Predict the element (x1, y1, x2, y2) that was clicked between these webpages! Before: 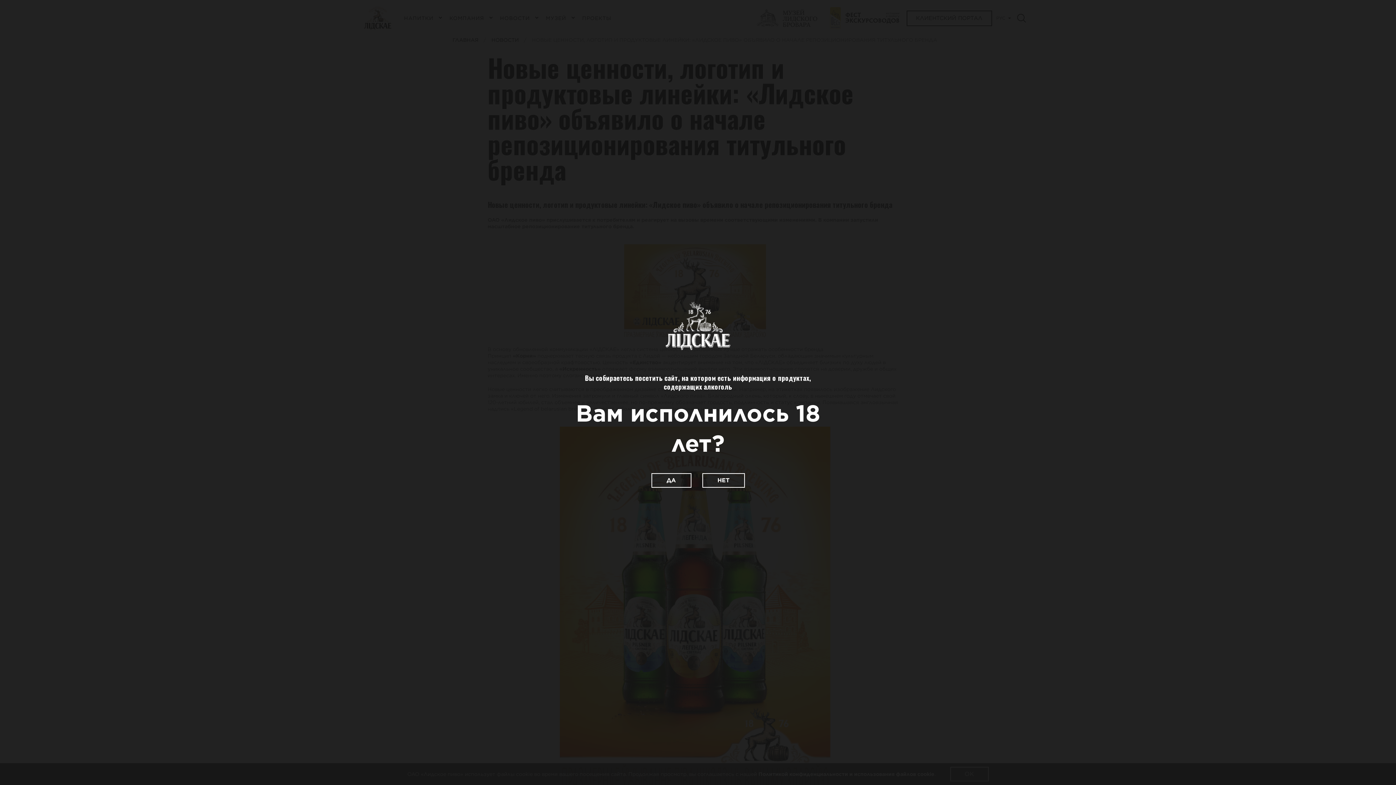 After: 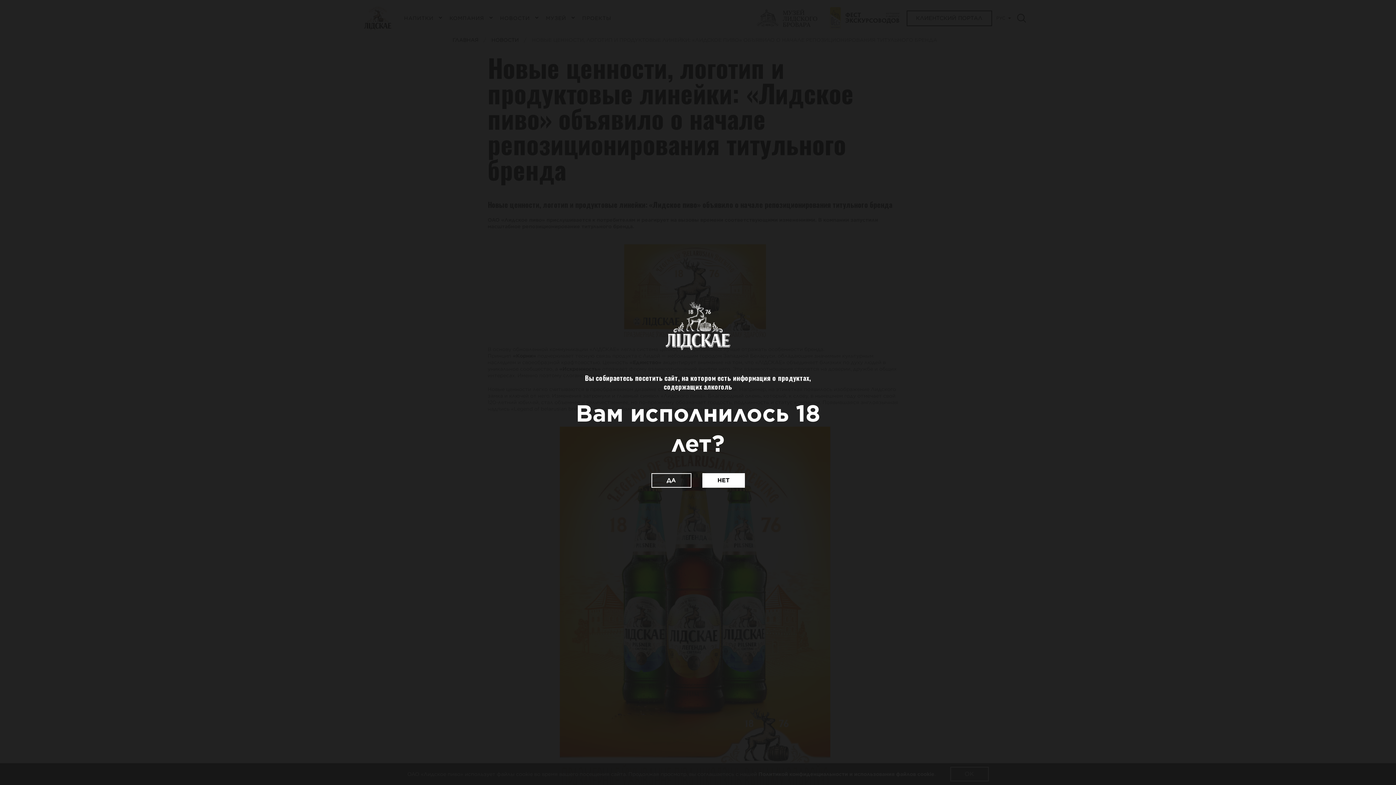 Action: bbox: (702, 473, 744, 487) label: НЕТ